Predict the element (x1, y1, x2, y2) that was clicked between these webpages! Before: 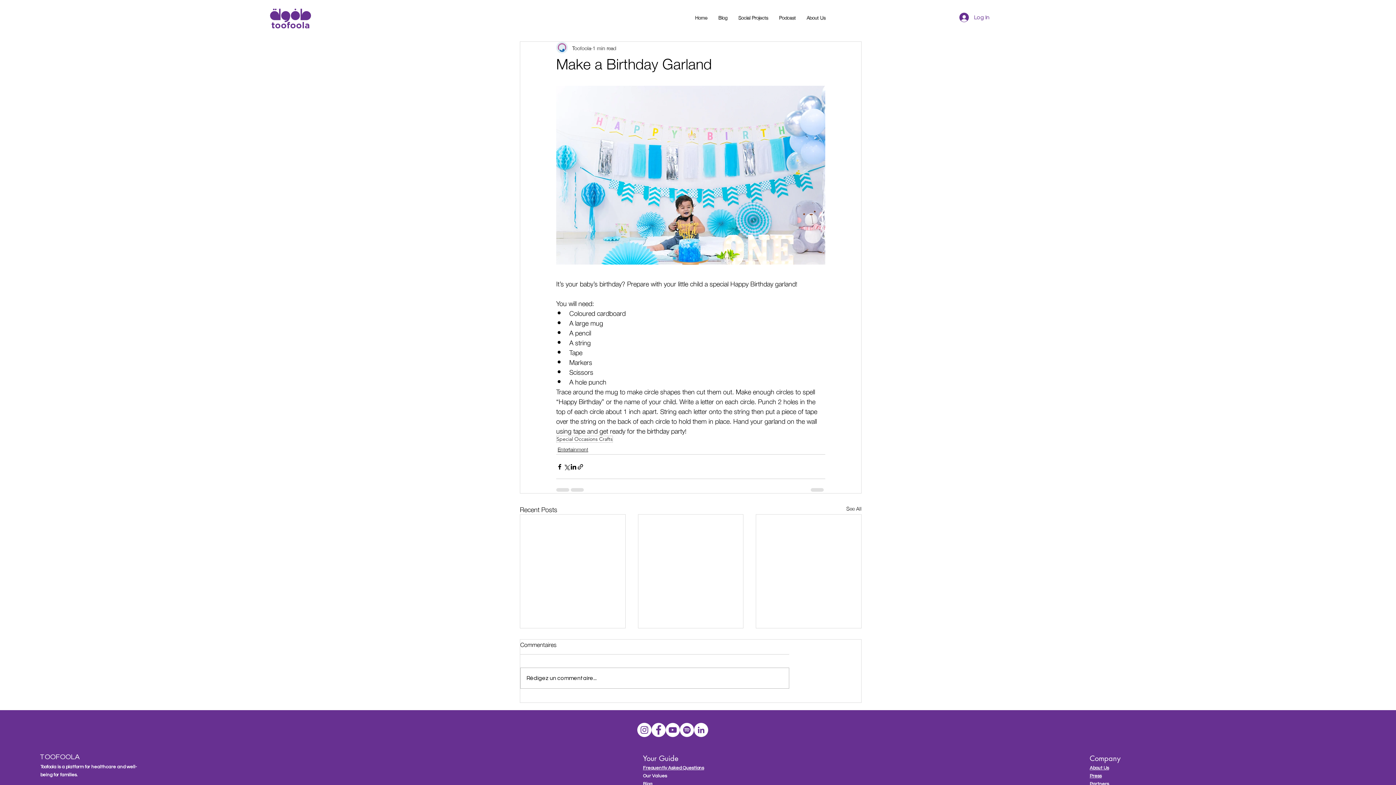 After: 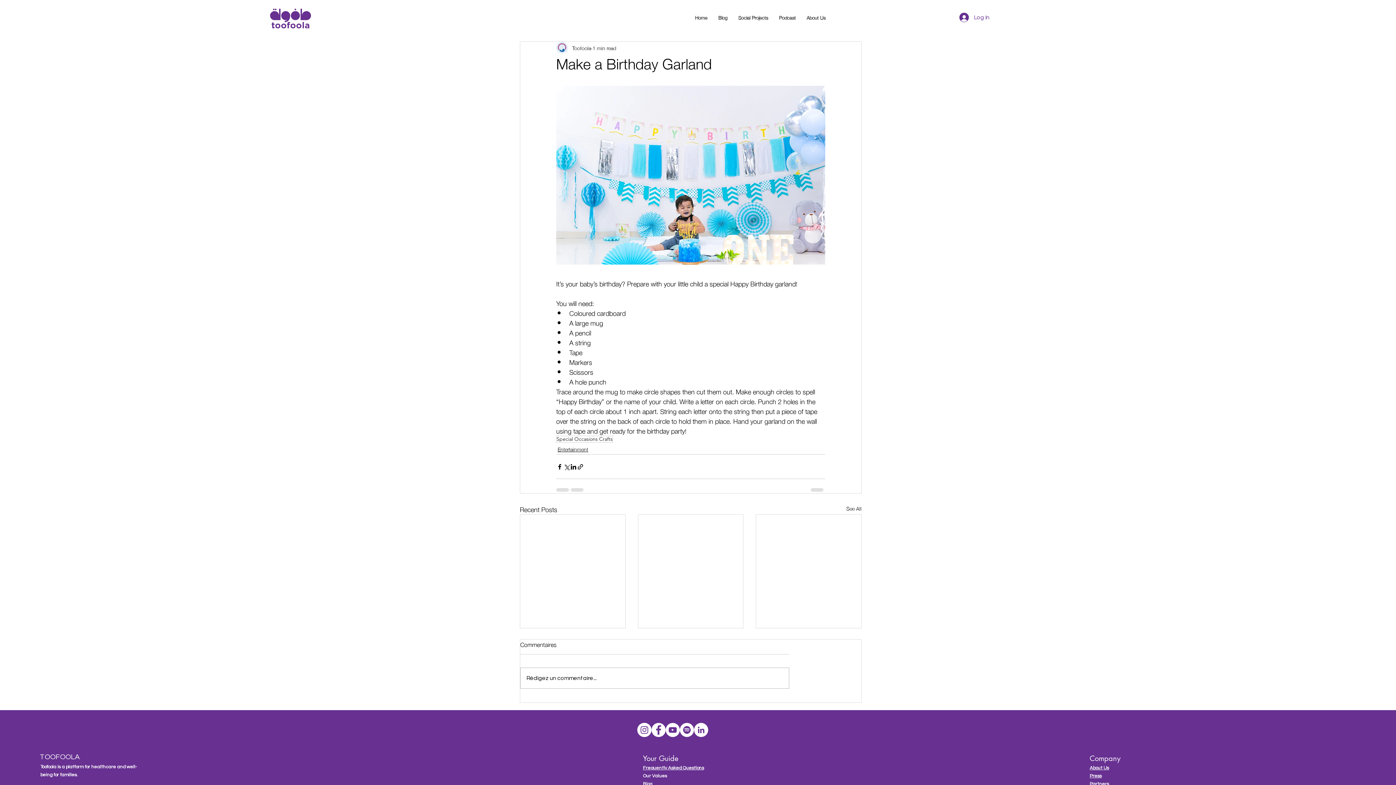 Action: label: Spotify bbox: (680, 723, 694, 737)